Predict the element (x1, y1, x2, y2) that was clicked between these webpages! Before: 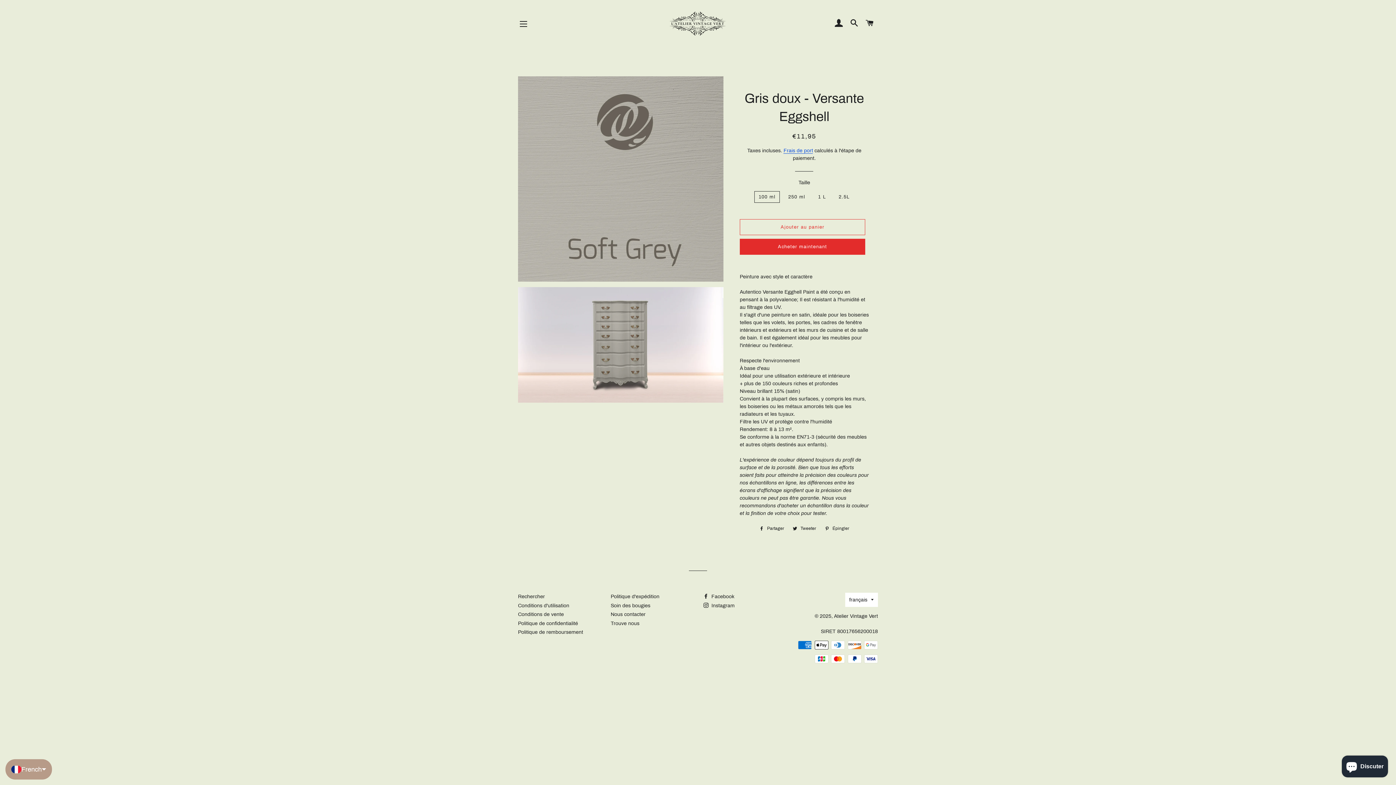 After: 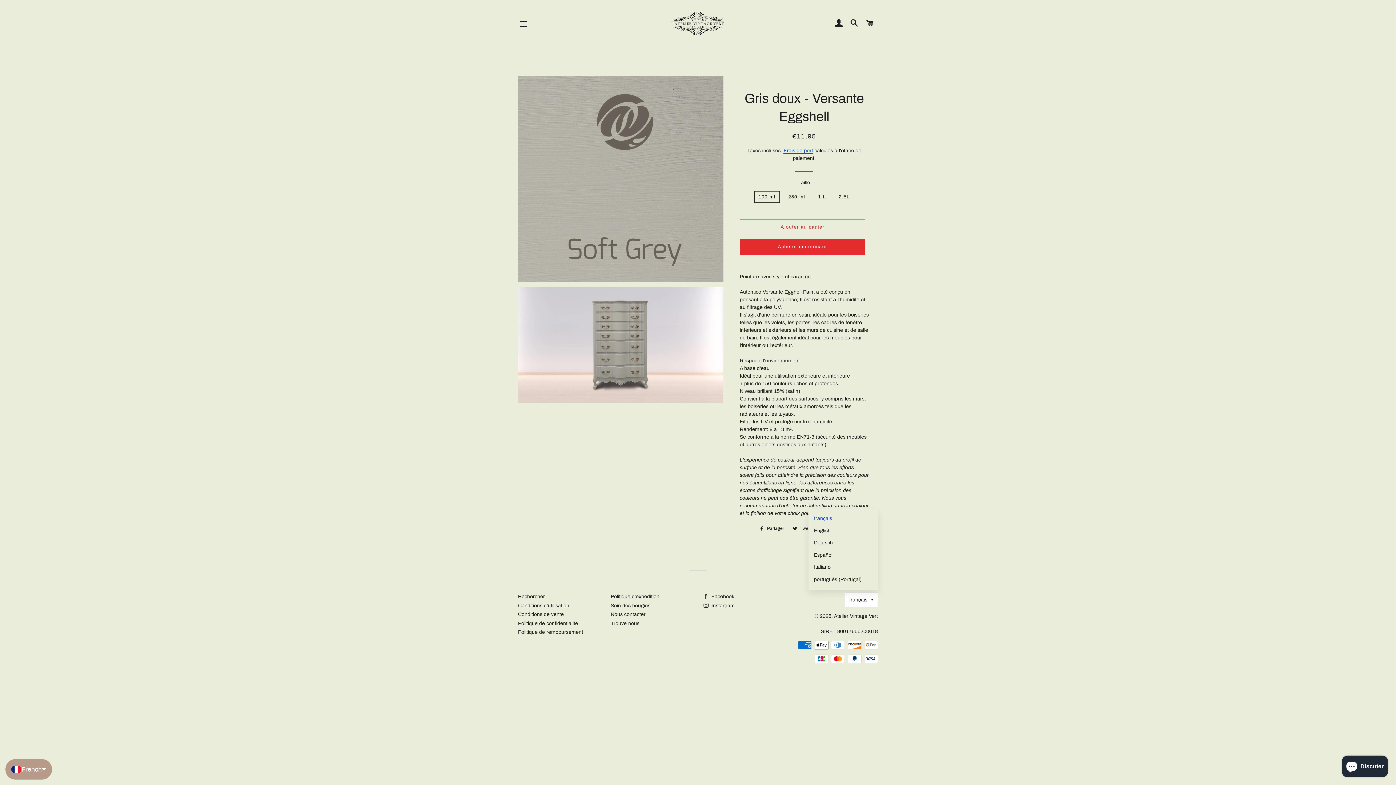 Action: label: français bbox: (845, 593, 878, 607)